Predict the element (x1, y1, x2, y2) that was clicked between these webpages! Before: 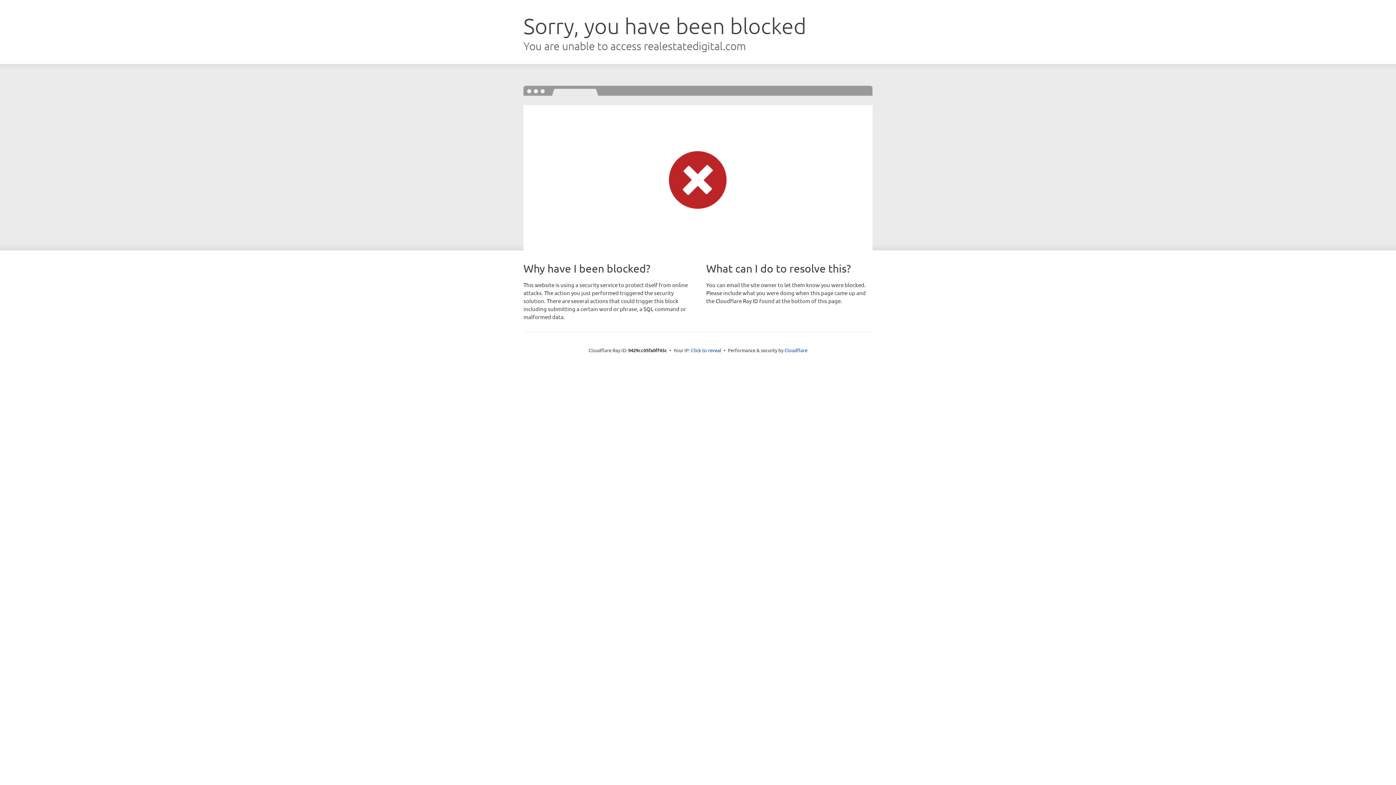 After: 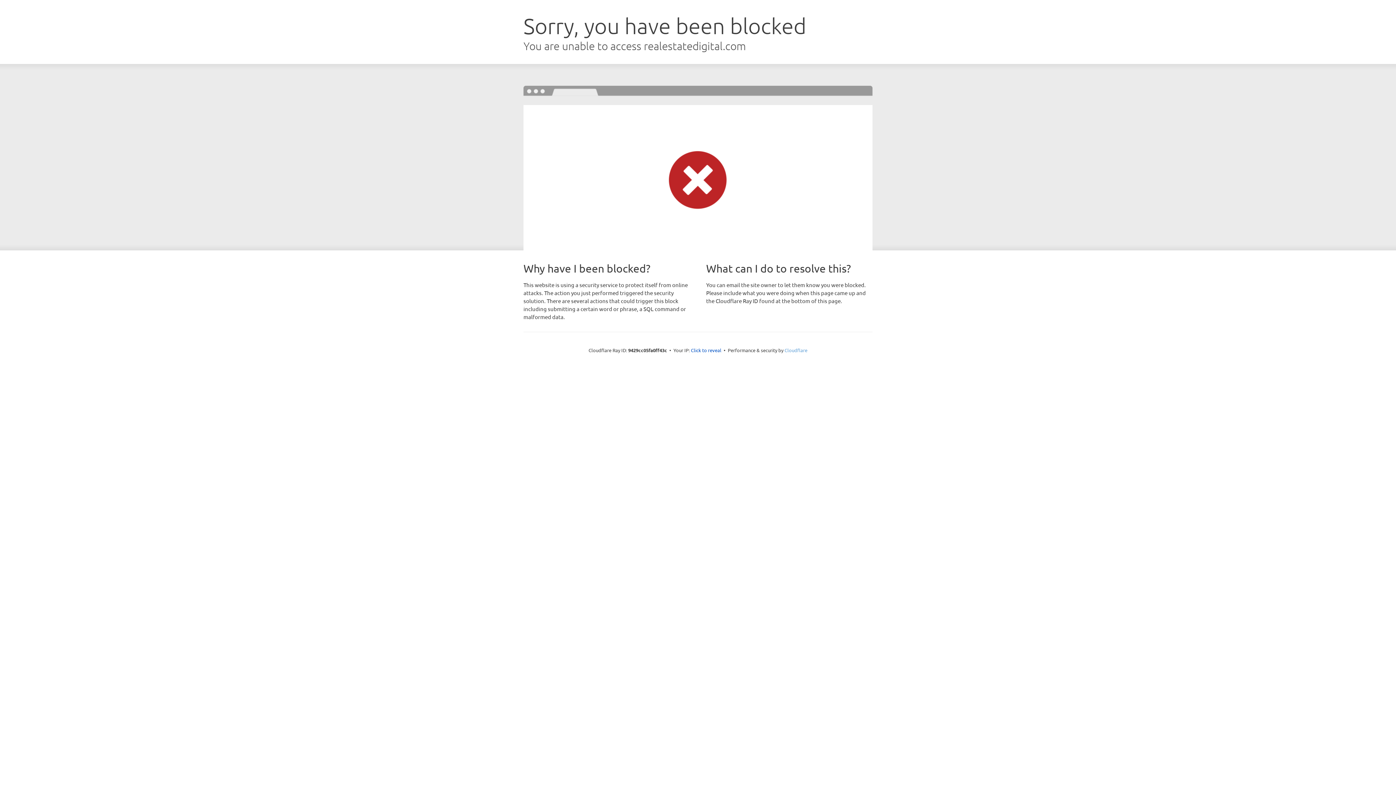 Action: label: Cloudflare bbox: (784, 347, 807, 353)